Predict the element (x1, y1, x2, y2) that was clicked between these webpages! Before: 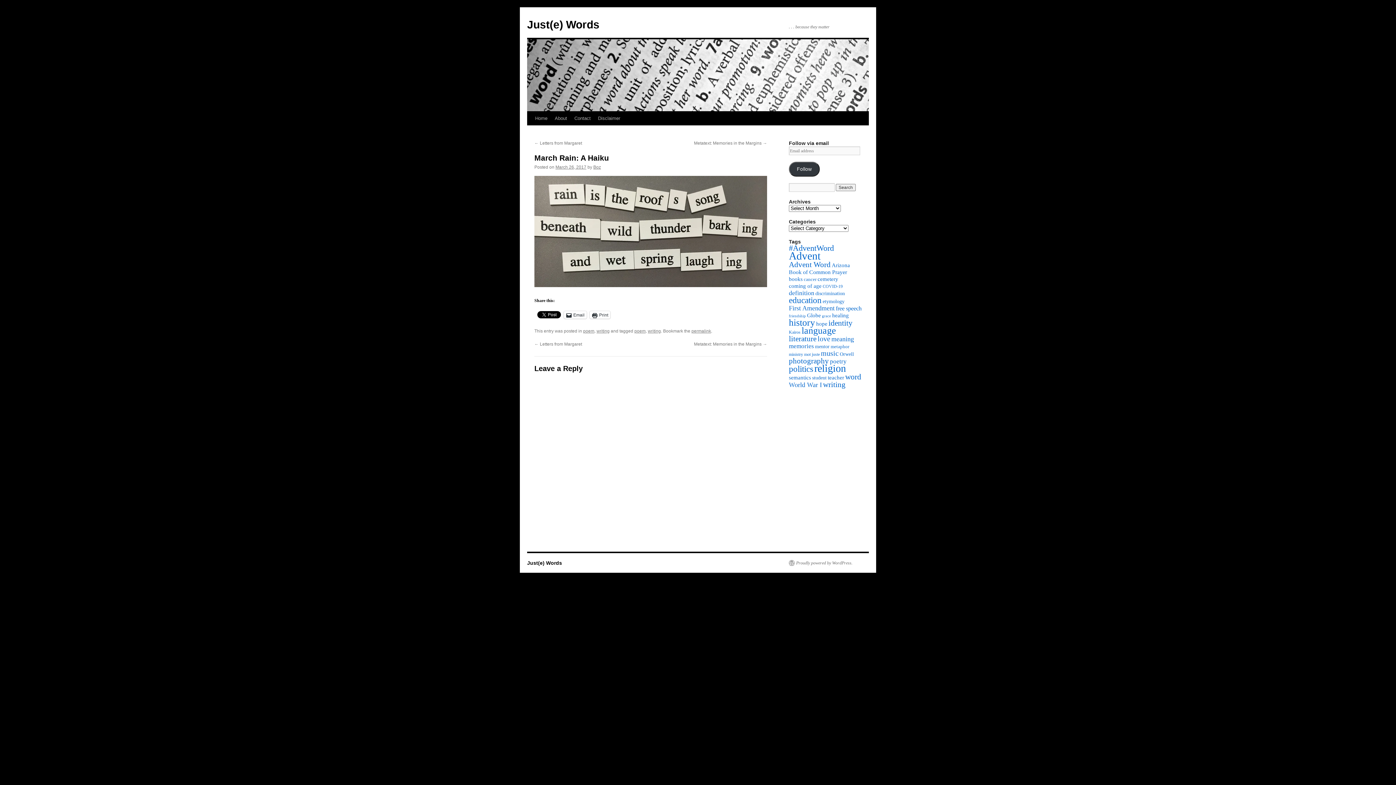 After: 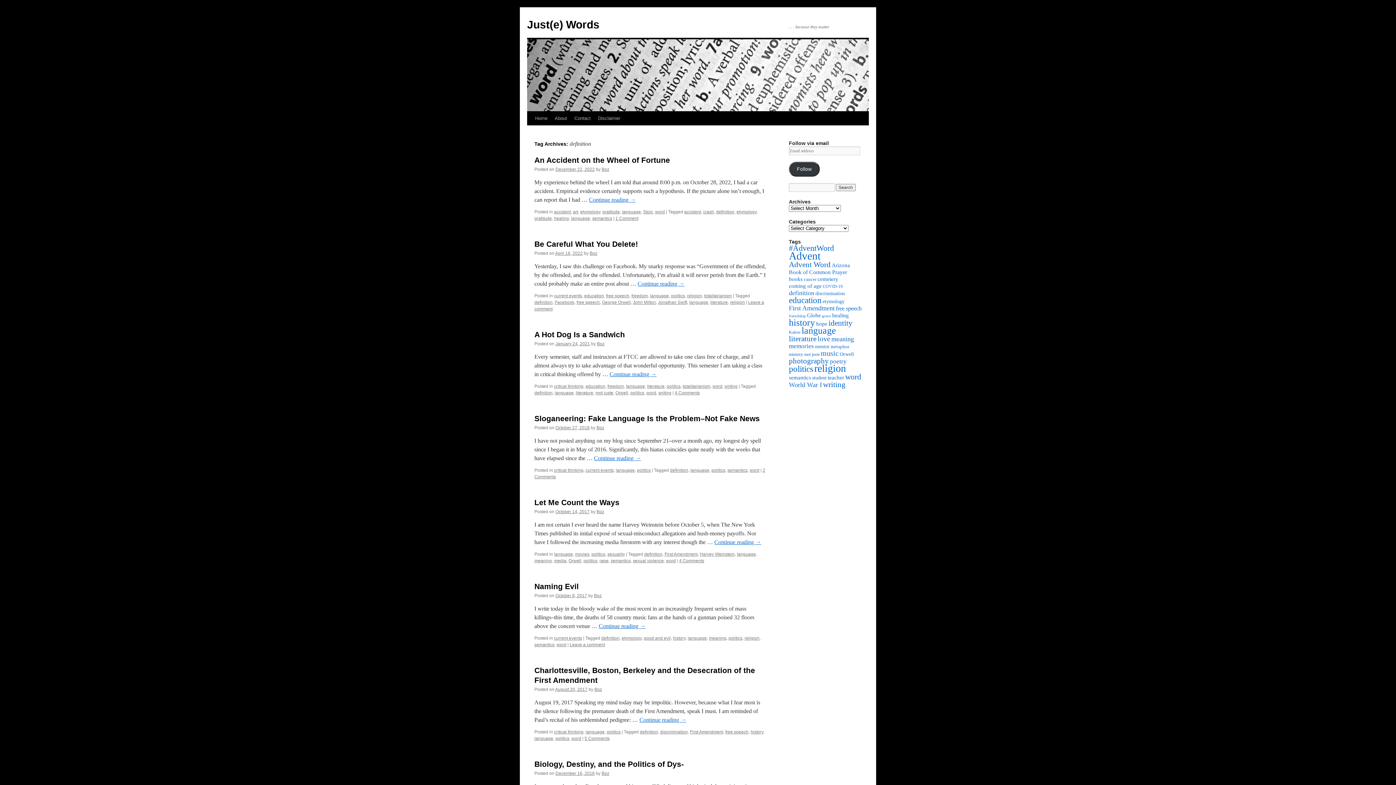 Action: label: definition (12 items) bbox: (789, 289, 814, 296)